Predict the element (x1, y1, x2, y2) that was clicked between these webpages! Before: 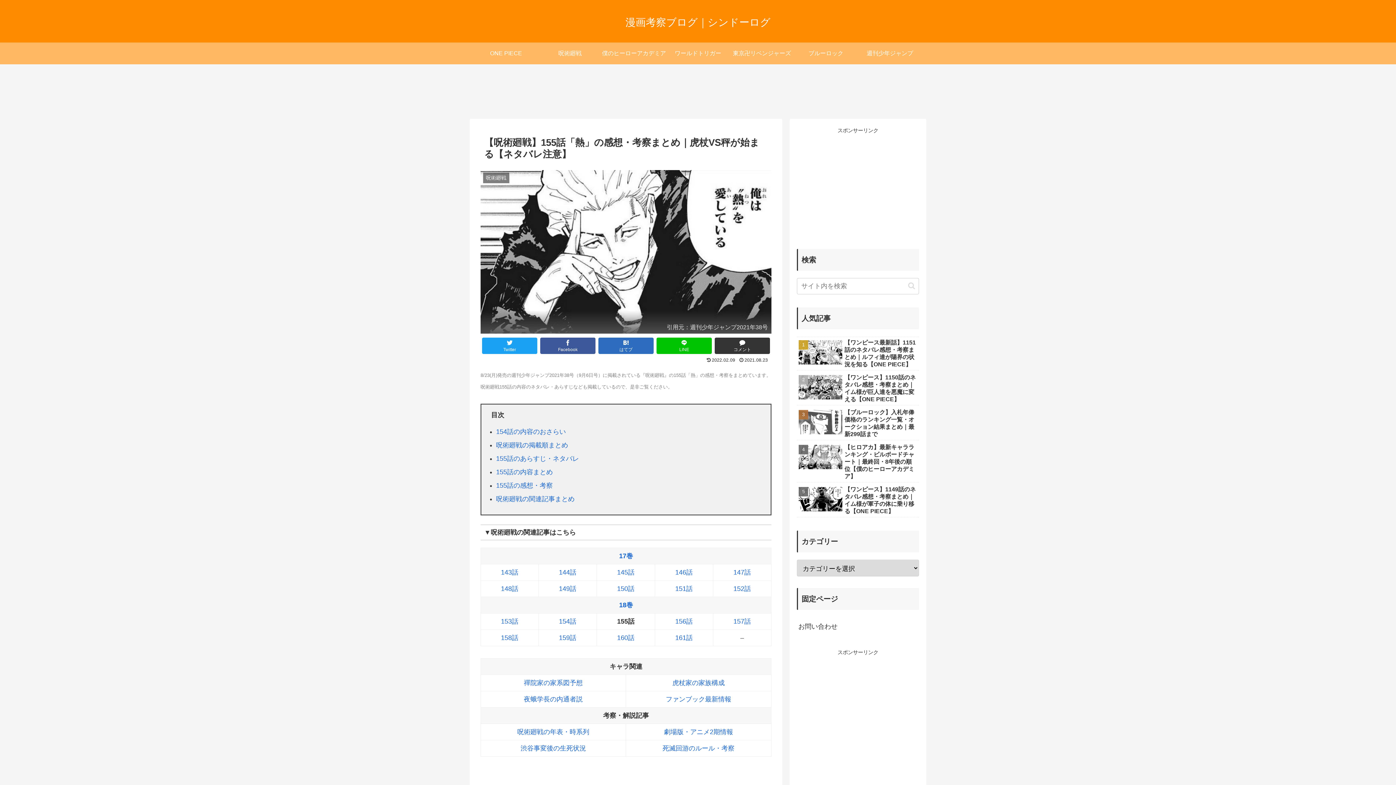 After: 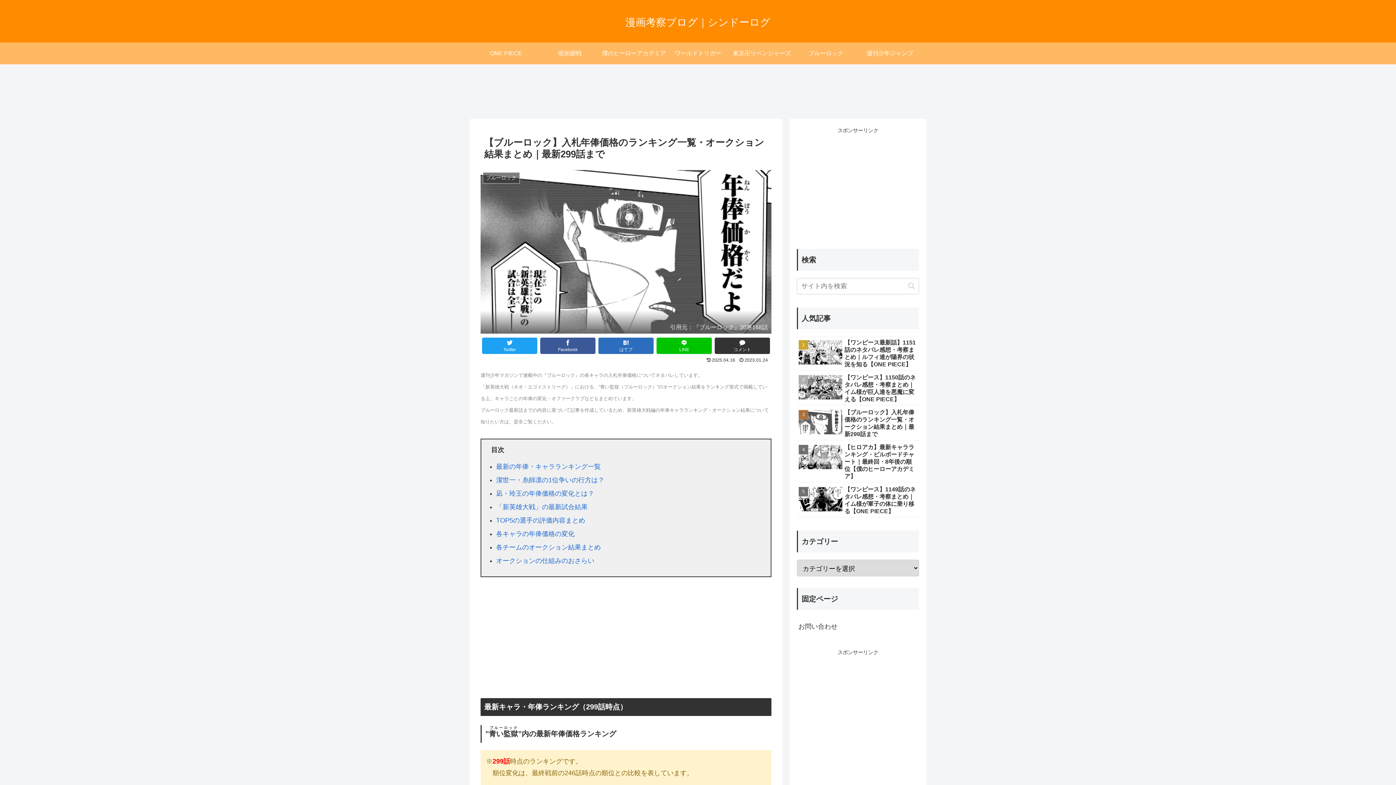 Action: bbox: (797, 407, 919, 440) label: 【ブルーロック】入札年俸価格のランキング一覧・オークション結果まとめ｜最新299話まで